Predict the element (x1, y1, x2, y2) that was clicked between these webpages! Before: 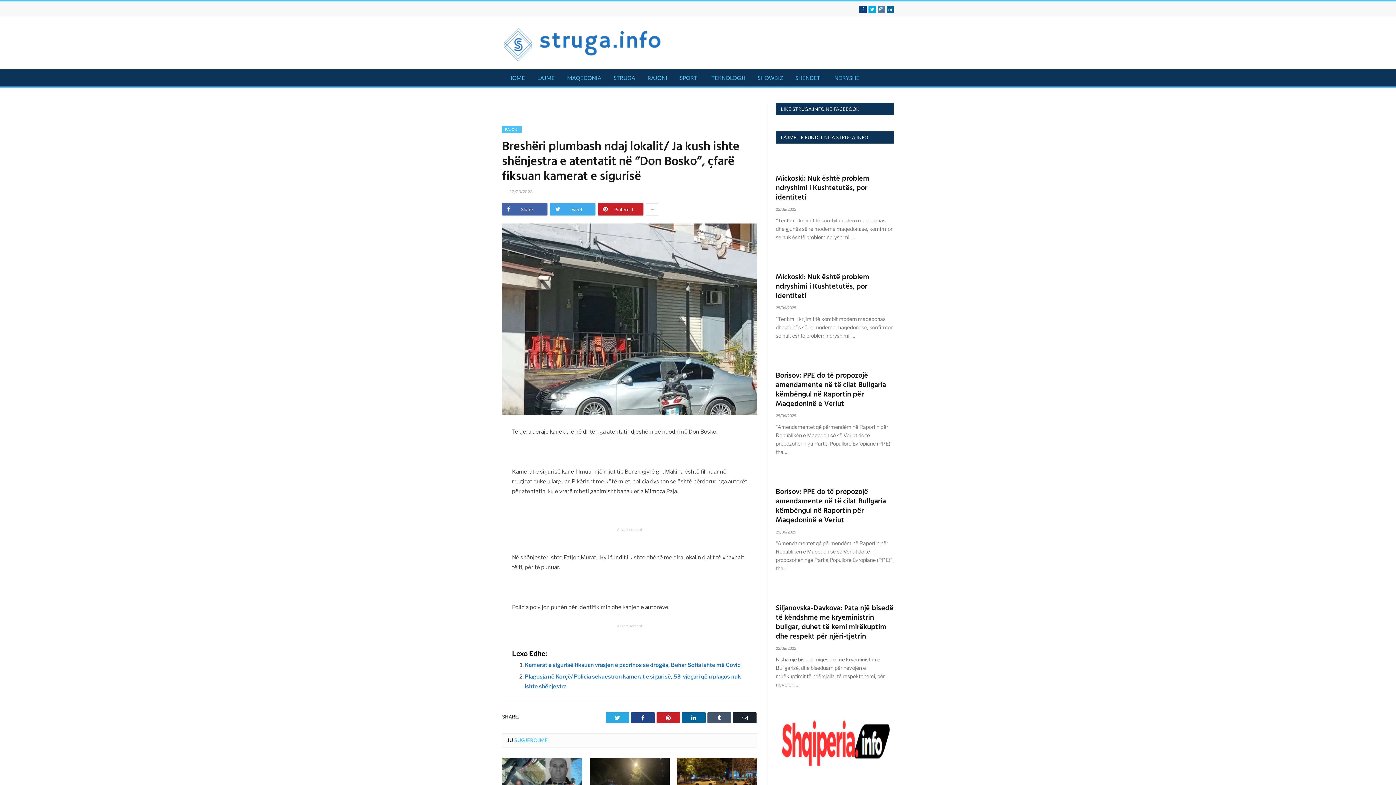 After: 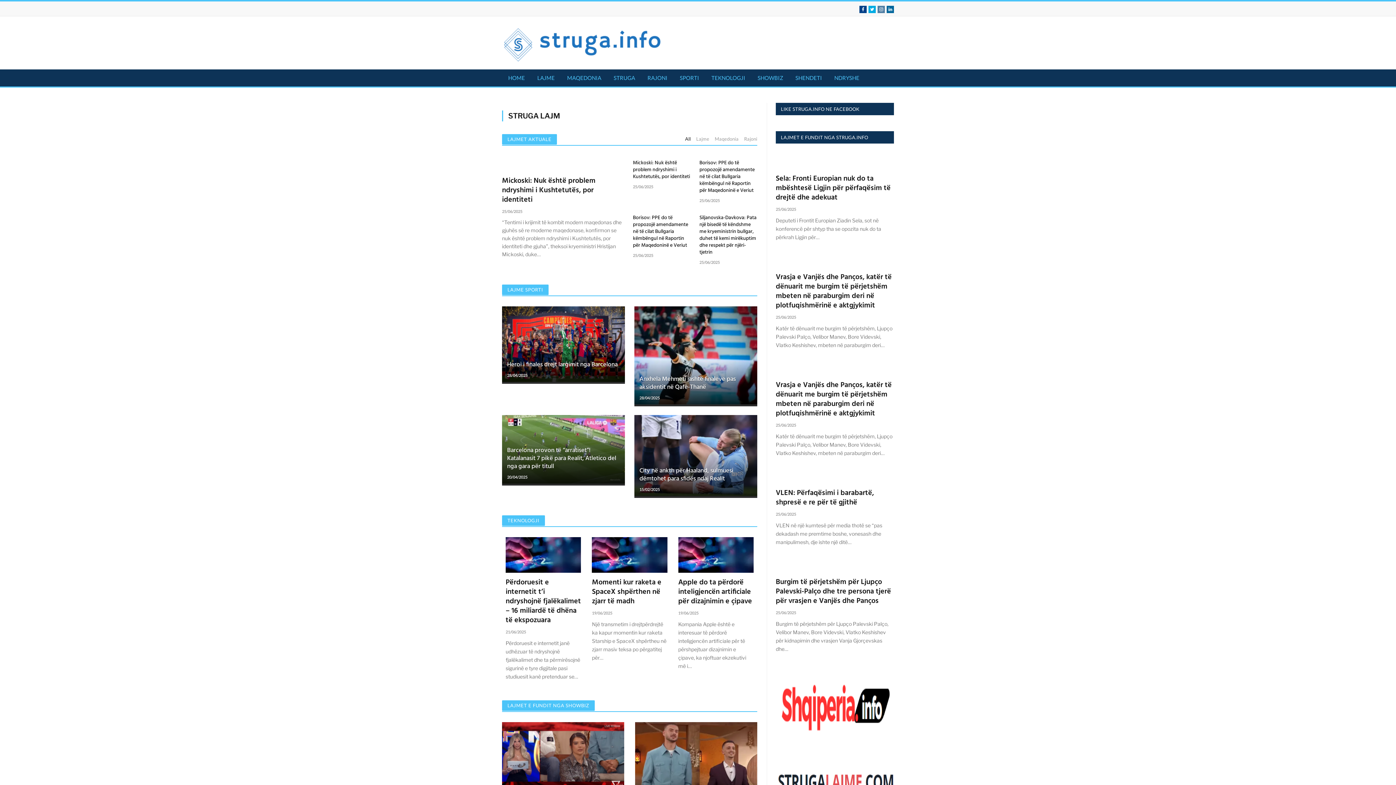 Action: bbox: (502, 69, 531, 87) label: HOME